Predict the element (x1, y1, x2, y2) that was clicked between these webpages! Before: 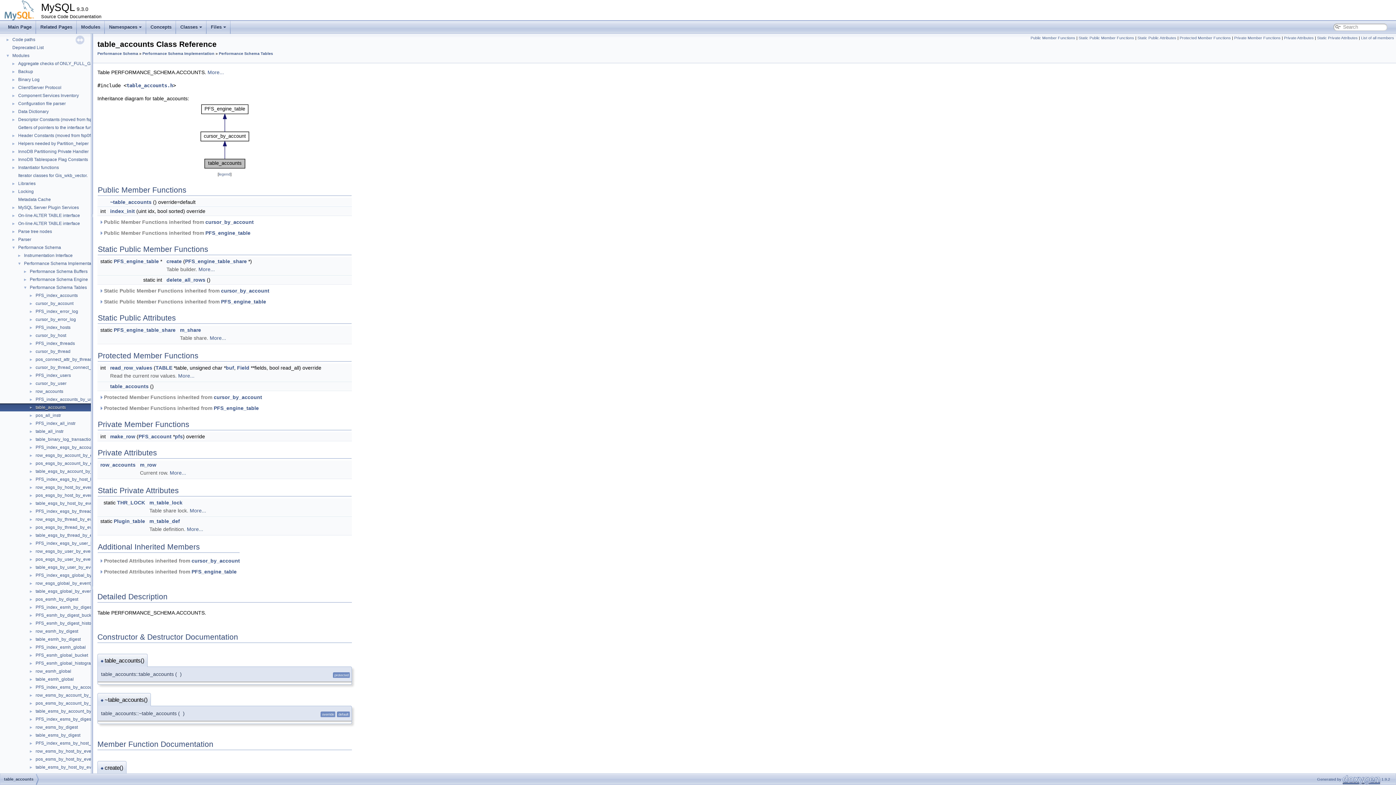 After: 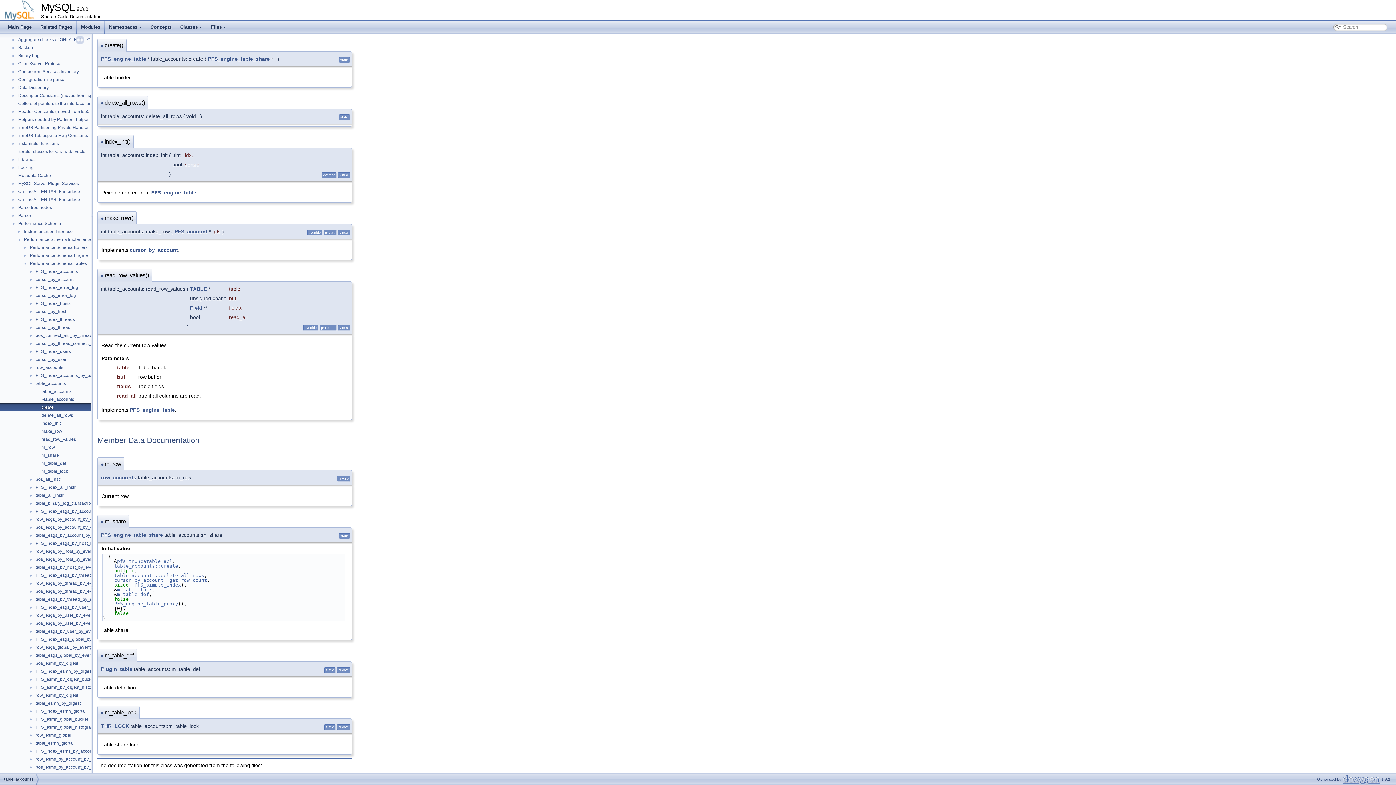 Action: label: create bbox: (166, 258, 181, 264)